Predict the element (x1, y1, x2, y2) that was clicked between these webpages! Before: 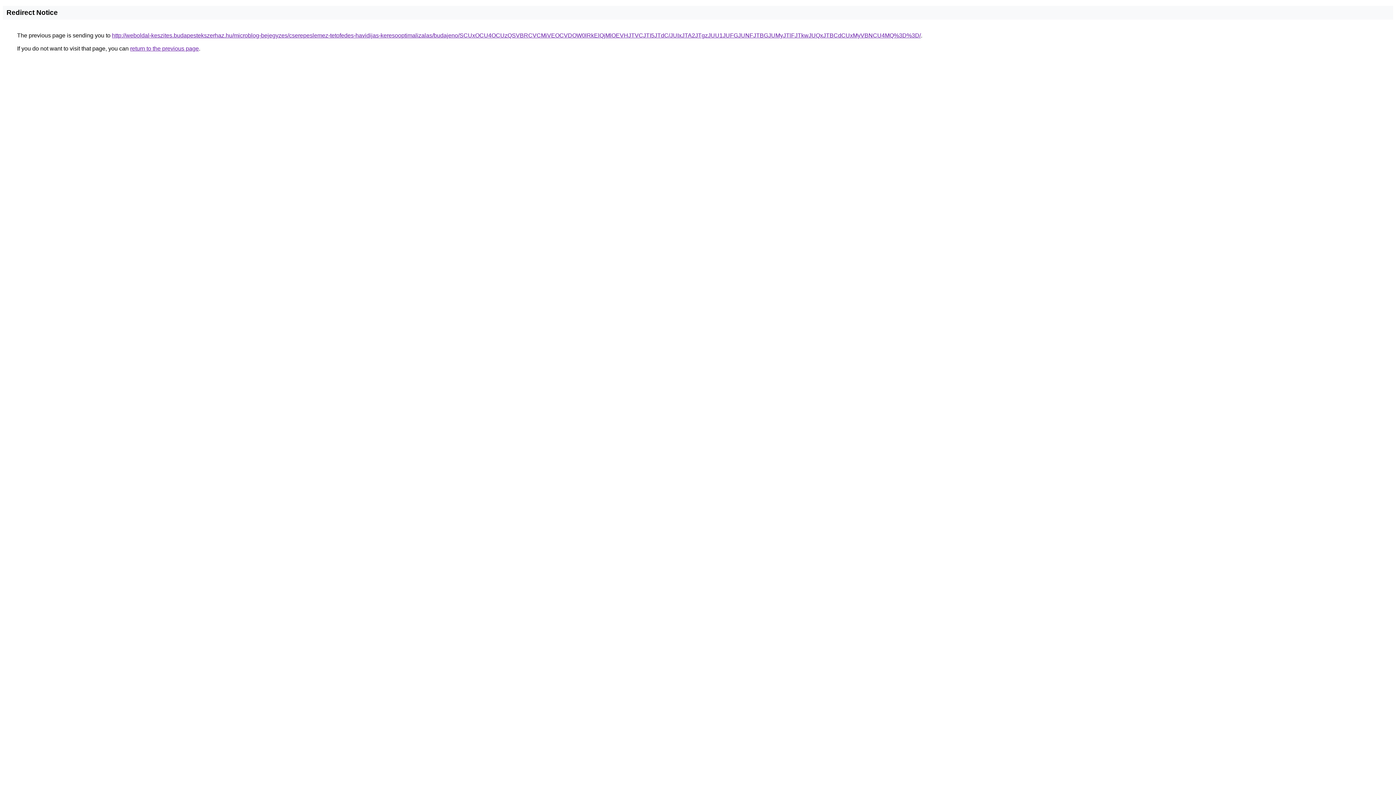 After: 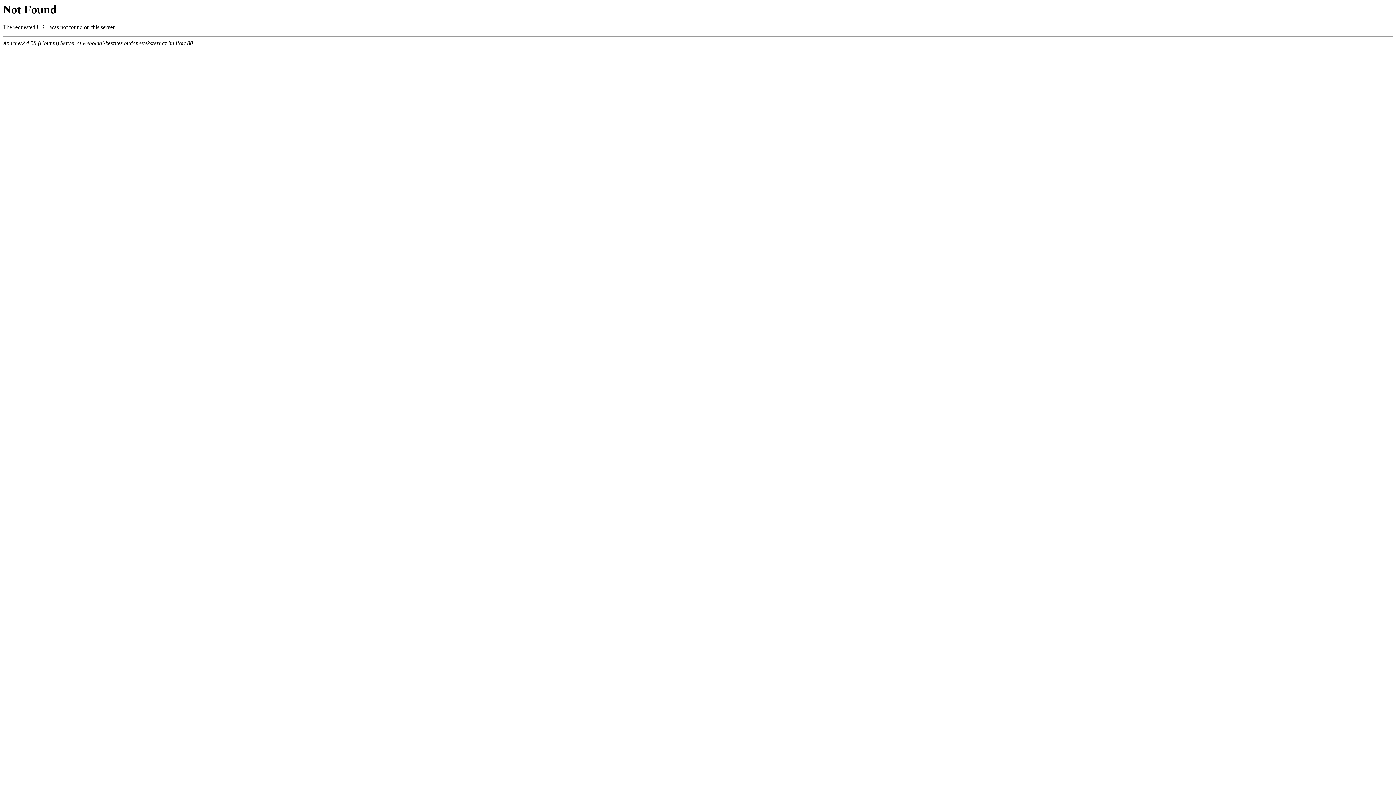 Action: bbox: (112, 32, 921, 38) label: http://weboldal-keszites.budapestekszerhaz.hu/microblog-bejegyzes/cserepeslemez-tetofedes-havidijas-keresooptimalizalas/budajeno/SCUxOCU4OCUzQSVBRCVCMiVEOCVDOW0lRkElQjMlOEVHJTVCJTI5JTdC/JUIxJTA2JTgzJUU1JUFGJUNFJTBGJUMyJTlFJTkwJUQxJTBCdCUxMyVBNCU4MQ%3D%3D/